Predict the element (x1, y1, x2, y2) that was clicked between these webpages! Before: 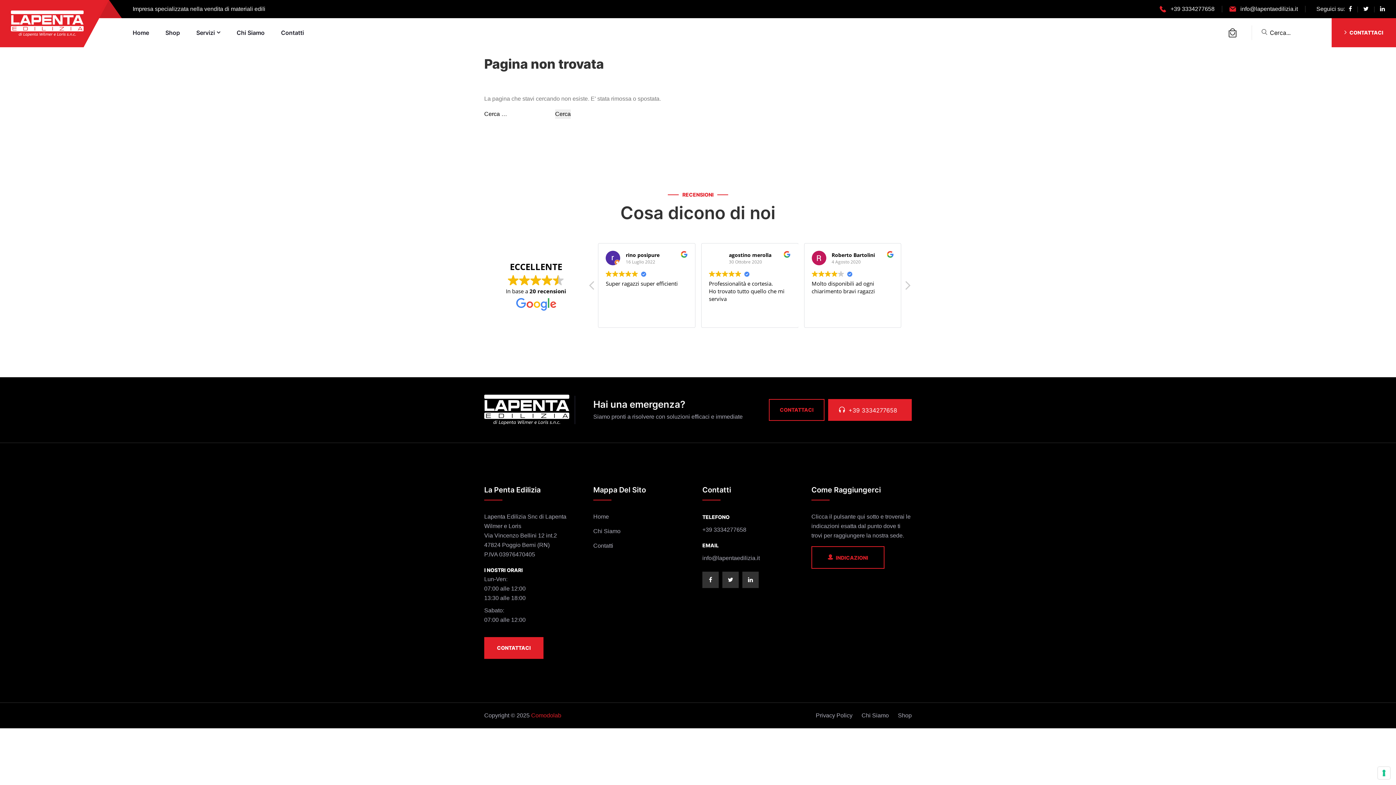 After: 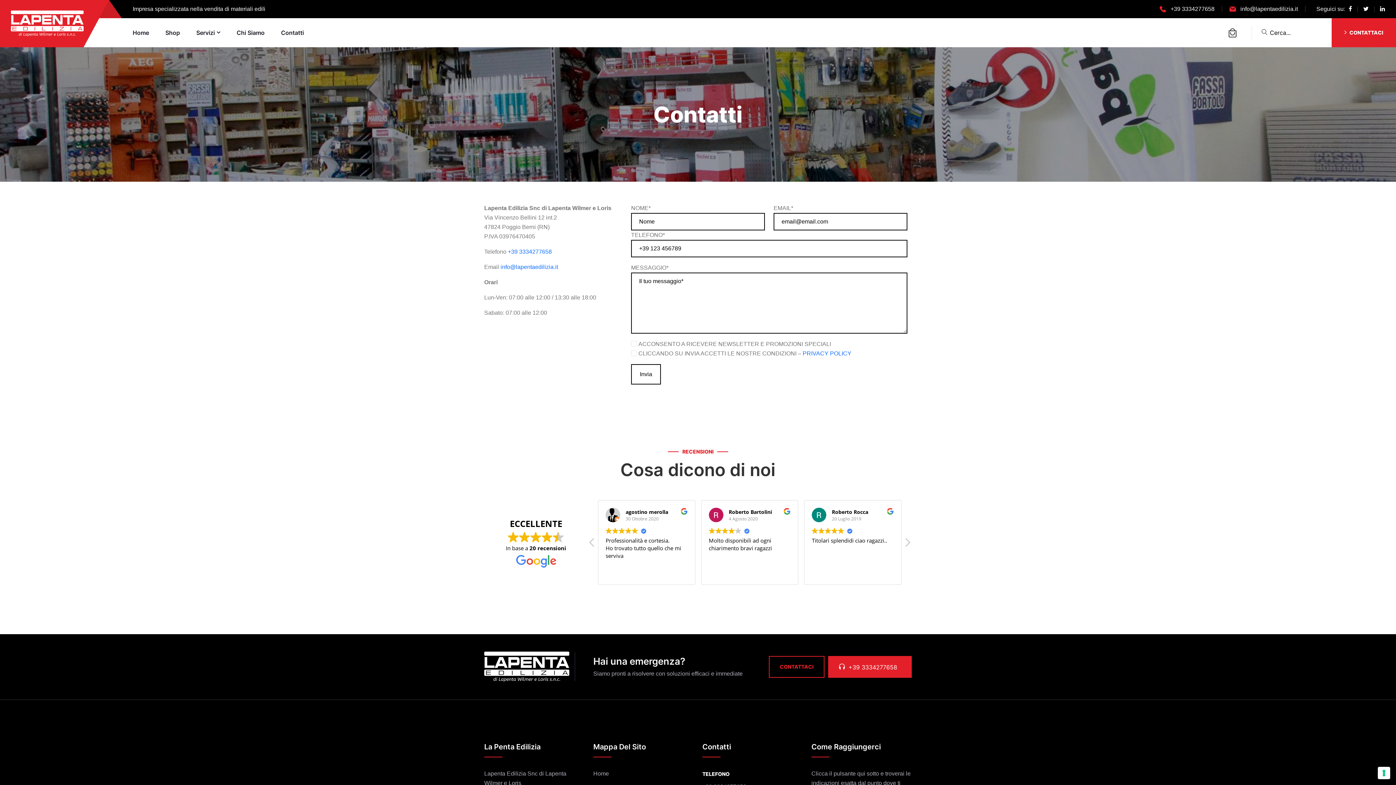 Action: bbox: (281, 18, 304, 47) label: Contatti